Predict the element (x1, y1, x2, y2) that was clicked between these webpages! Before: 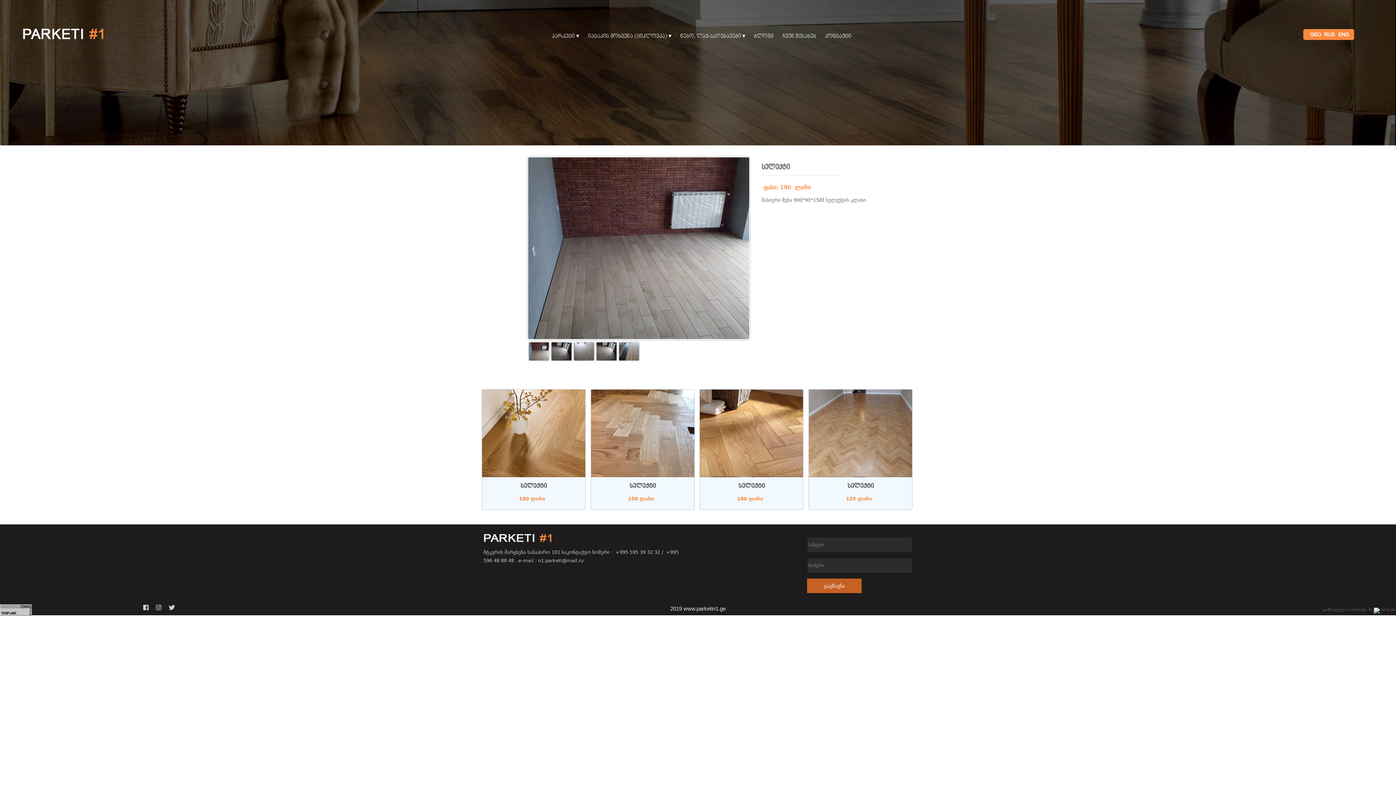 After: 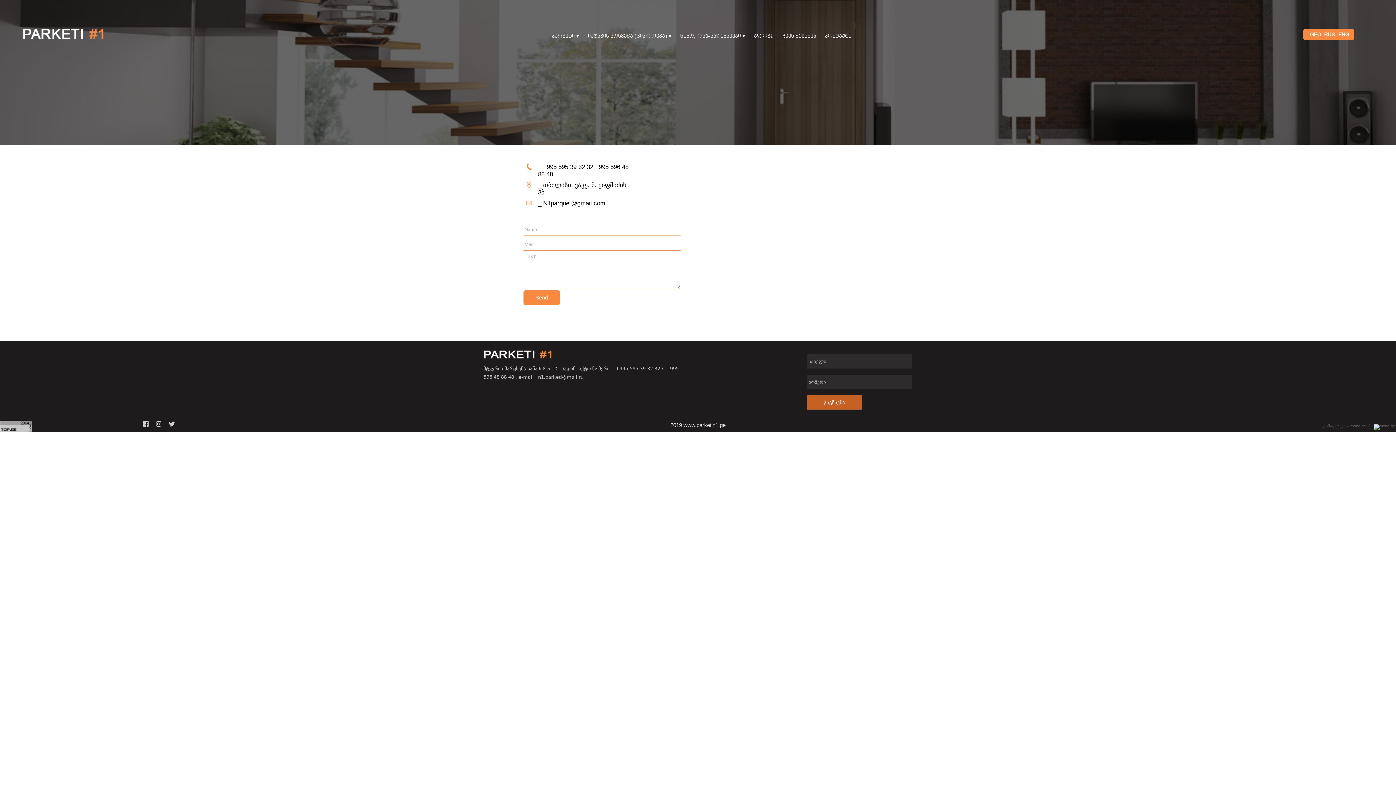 Action: label: კონტაქტი bbox: (825, 33, 851, 39)